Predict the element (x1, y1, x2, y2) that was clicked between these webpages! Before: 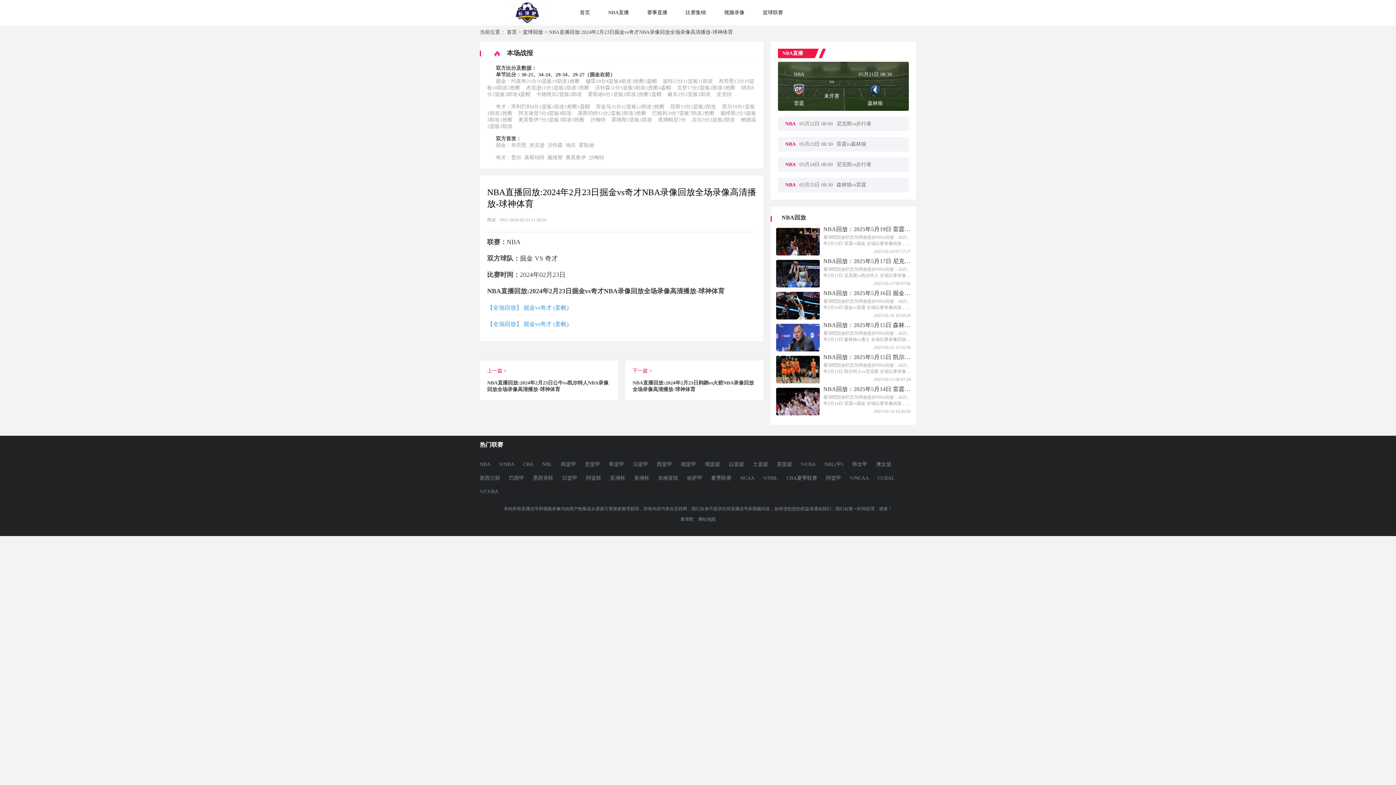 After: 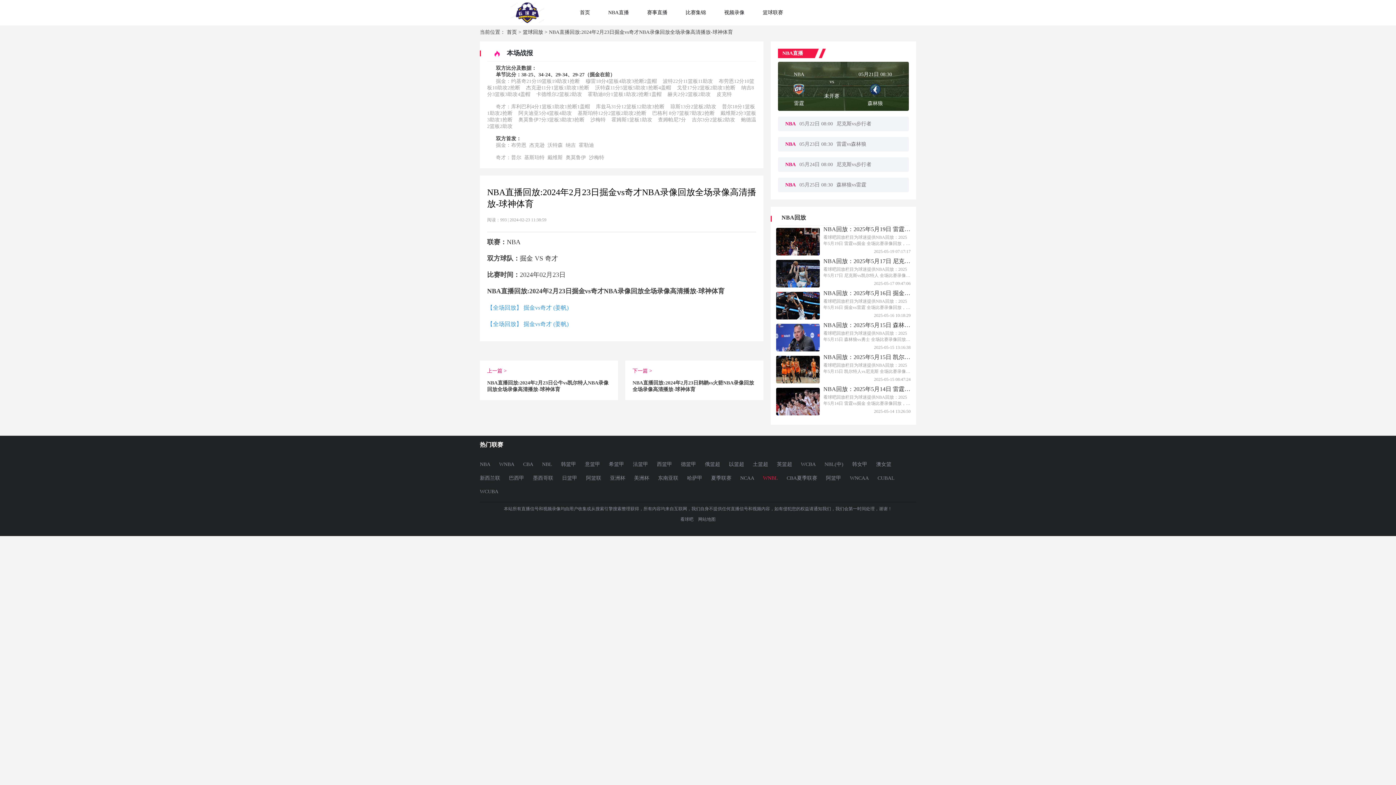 Action: label: WNBL bbox: (763, 472, 778, 485)